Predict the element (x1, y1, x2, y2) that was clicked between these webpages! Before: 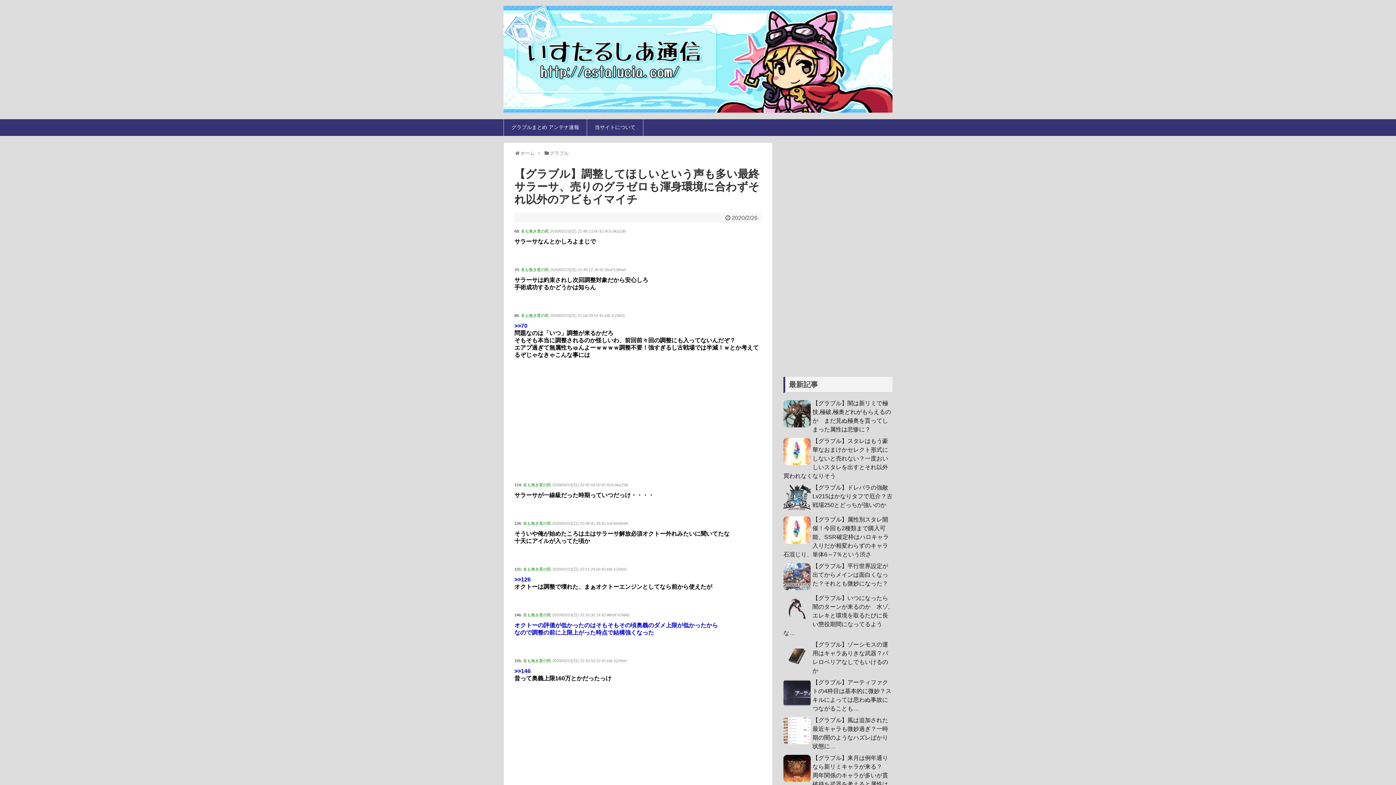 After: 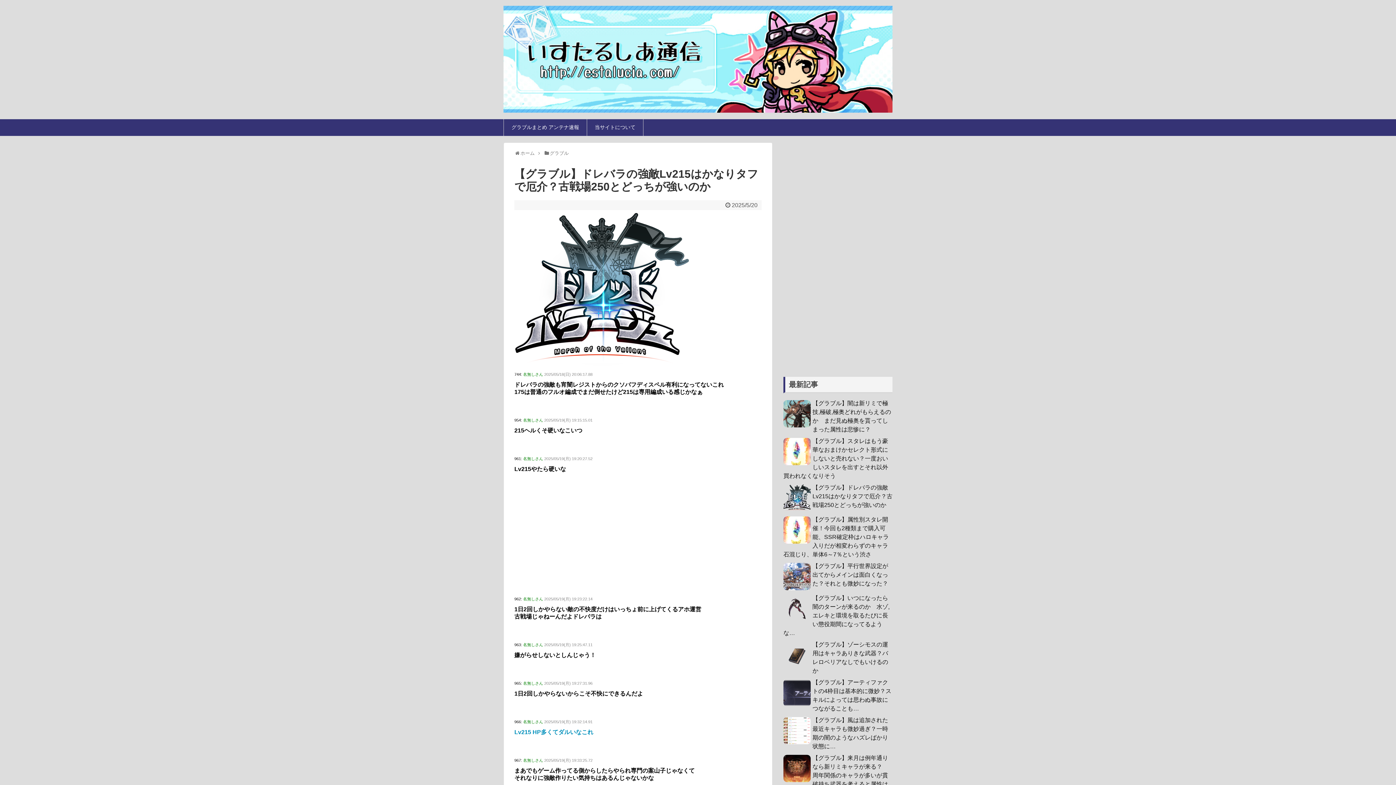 Action: bbox: (812, 484, 892, 508) label: 【グラブル】ドレバラの強敵Lv215はかなりタフで厄介？古戦場250とどっちが強いのか